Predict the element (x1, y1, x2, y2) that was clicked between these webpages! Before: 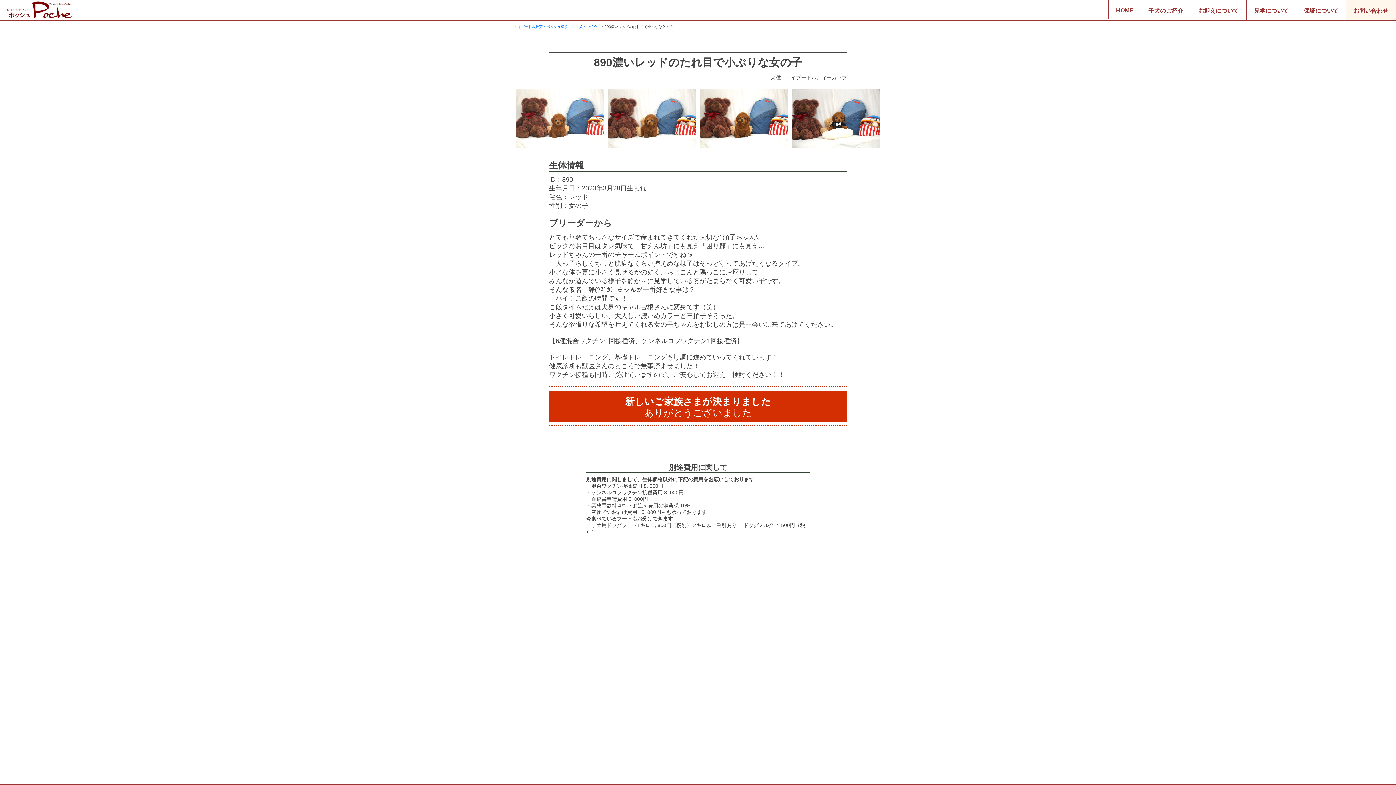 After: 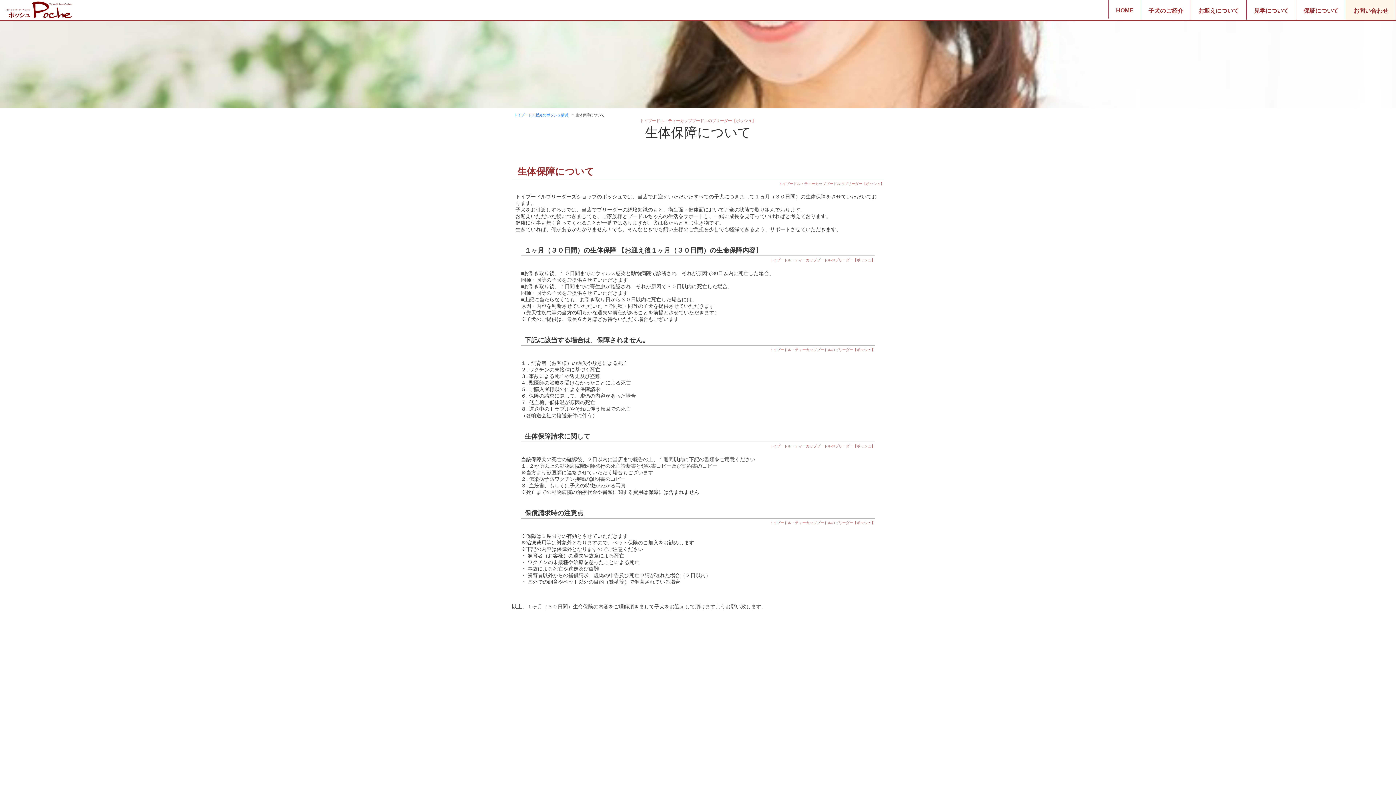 Action: label: 保証について bbox: (1296, 0, 1346, 19)